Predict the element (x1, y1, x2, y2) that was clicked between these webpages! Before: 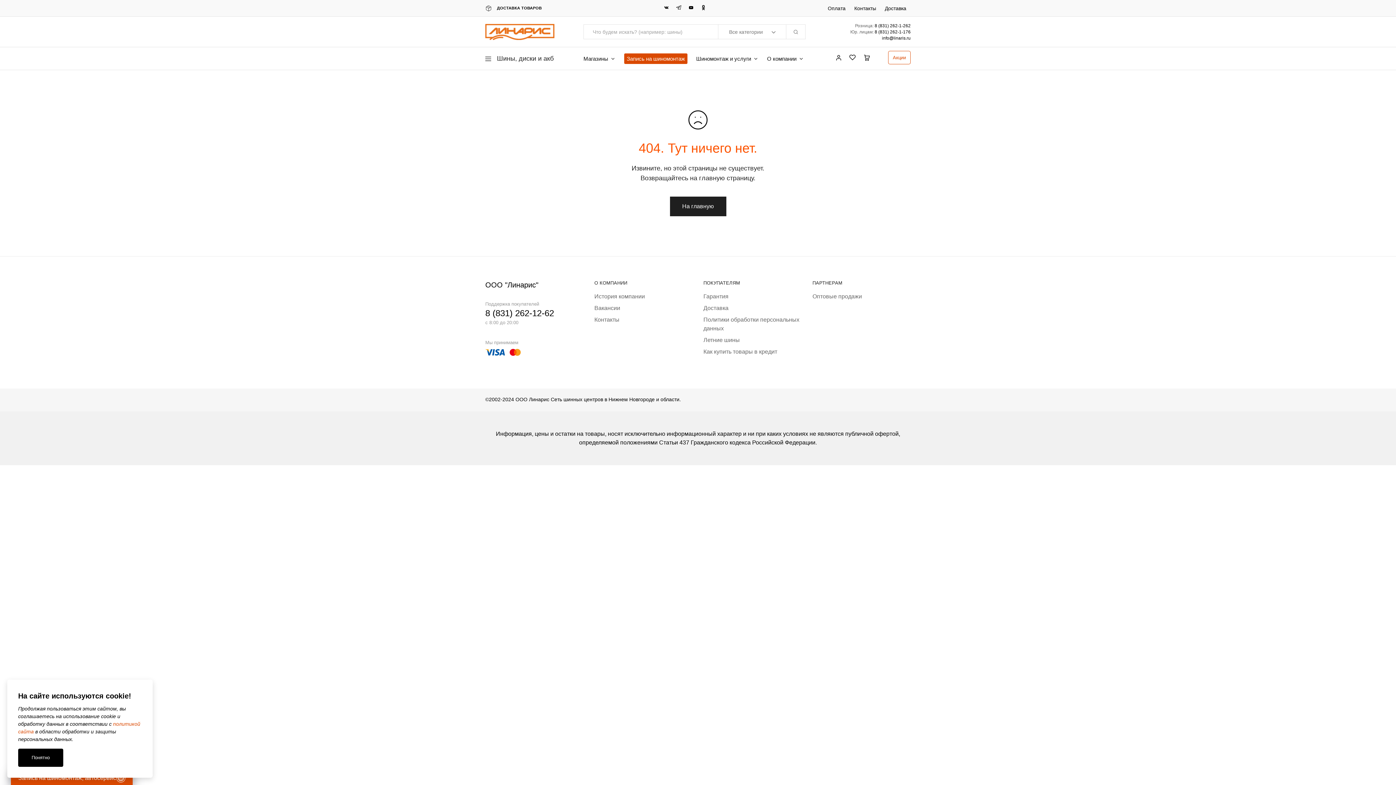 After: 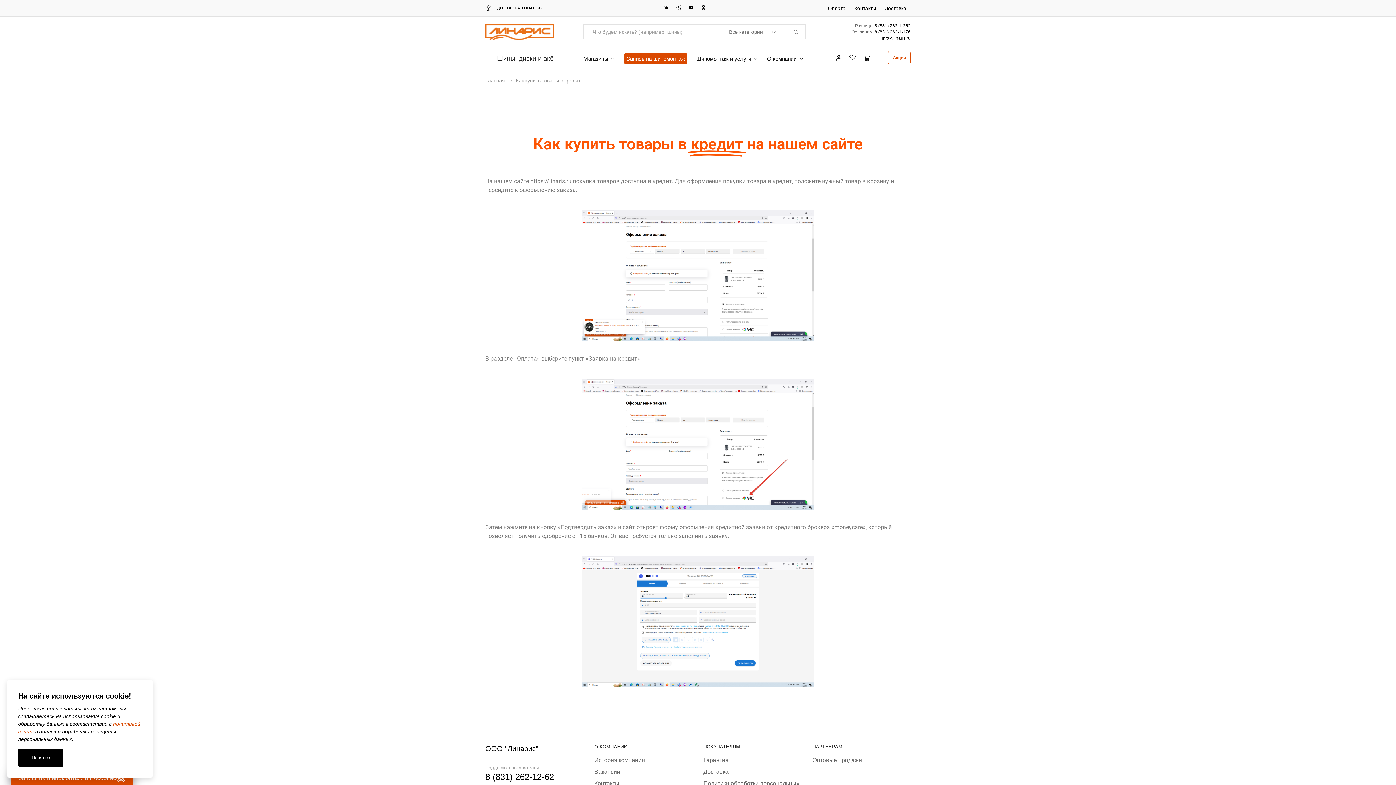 Action: bbox: (703, 348, 777, 354) label: Как купить товары в кредит